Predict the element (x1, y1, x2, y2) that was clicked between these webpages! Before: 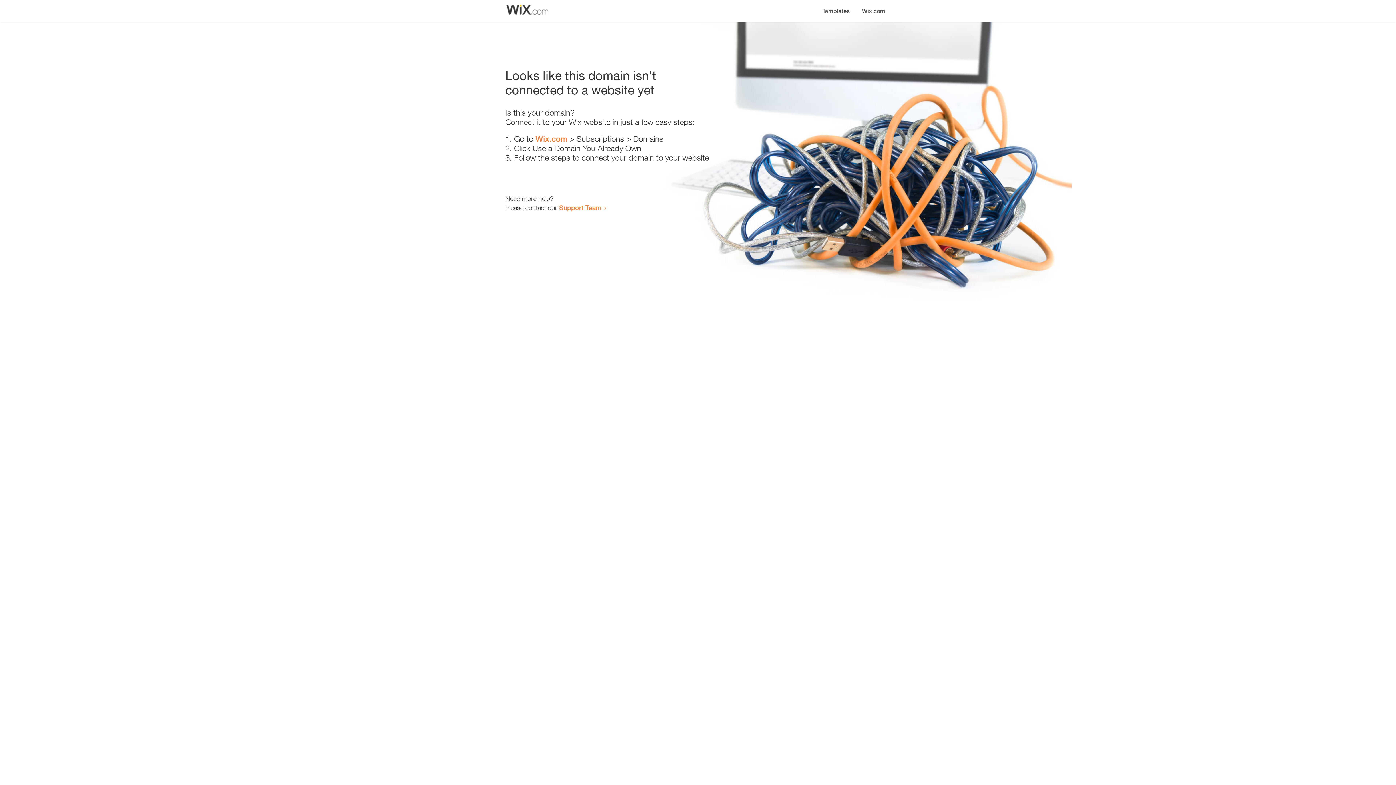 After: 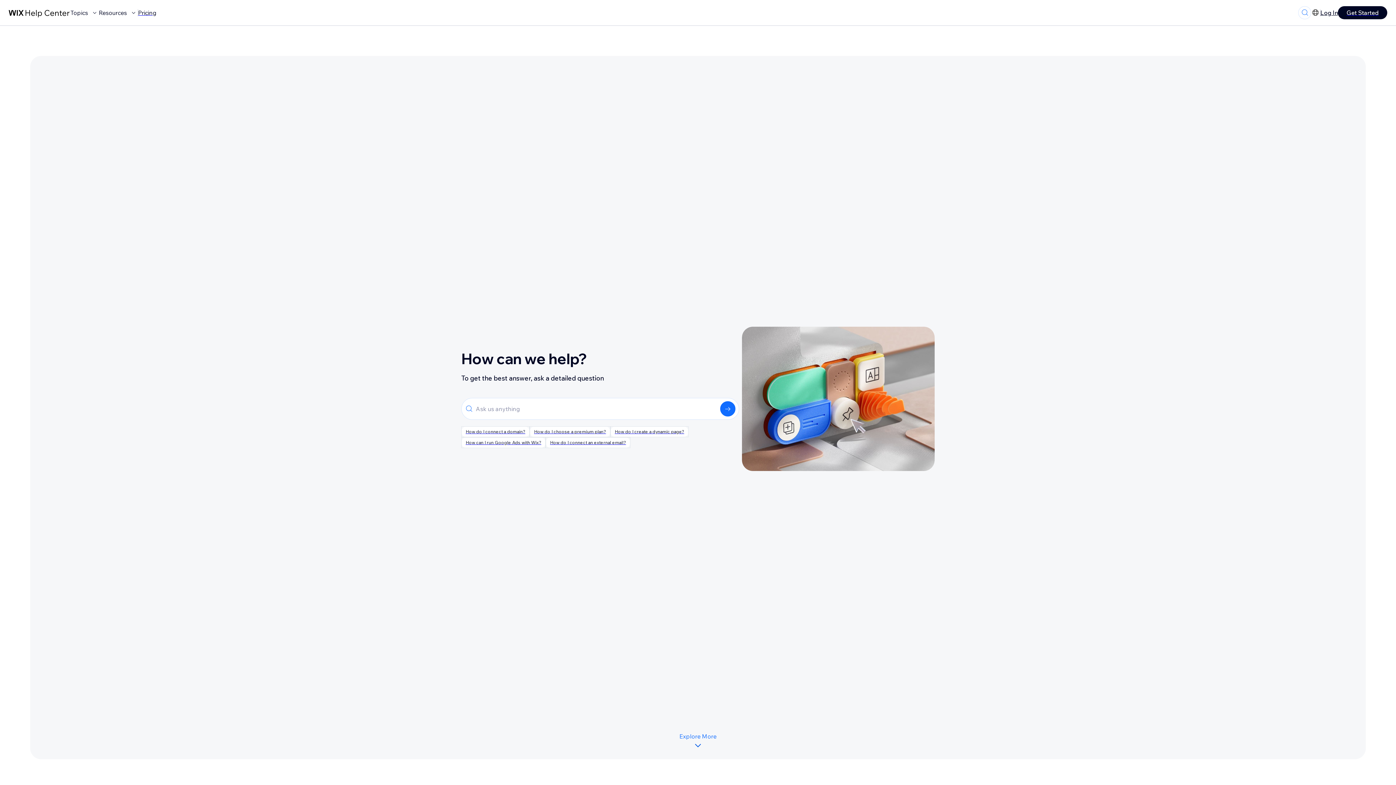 Action: label: Support Team bbox: (559, 203, 601, 211)